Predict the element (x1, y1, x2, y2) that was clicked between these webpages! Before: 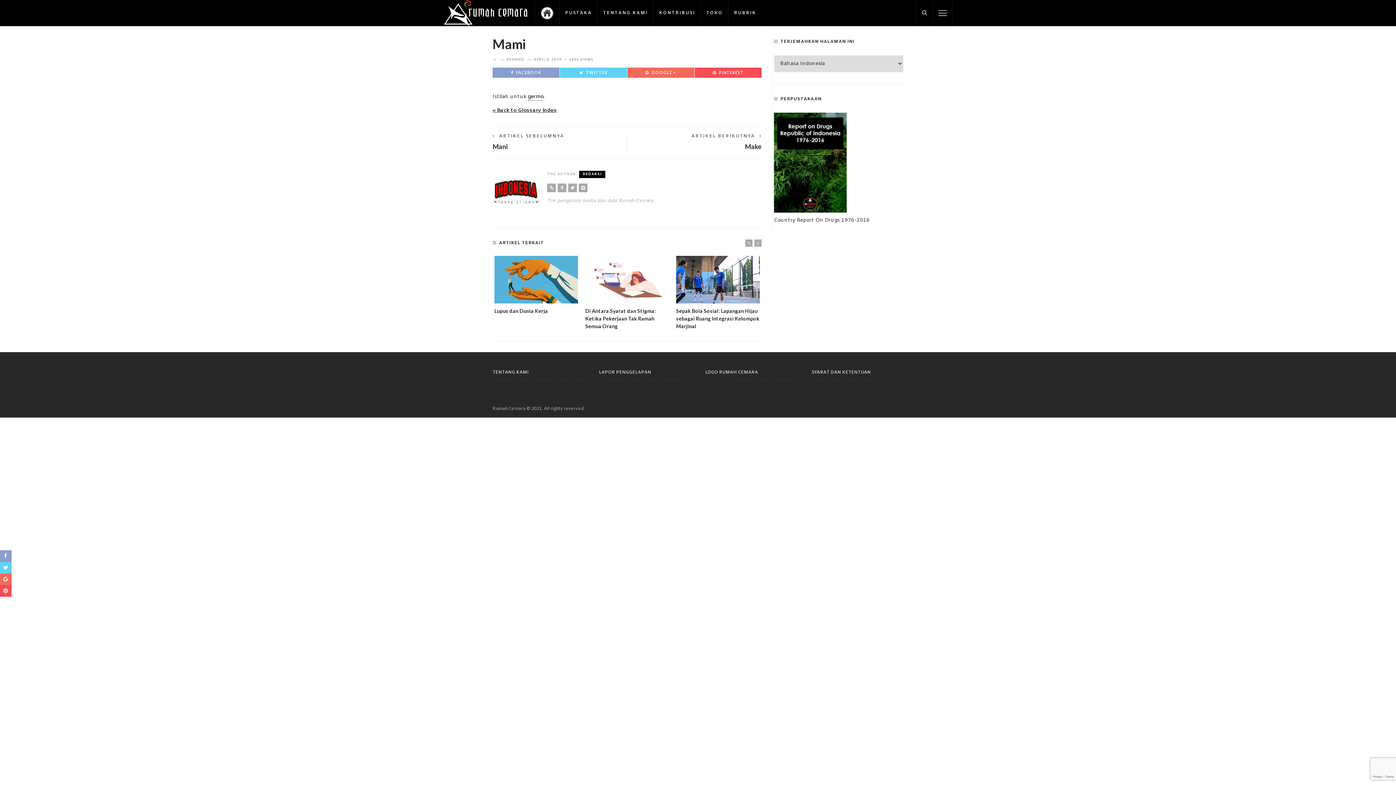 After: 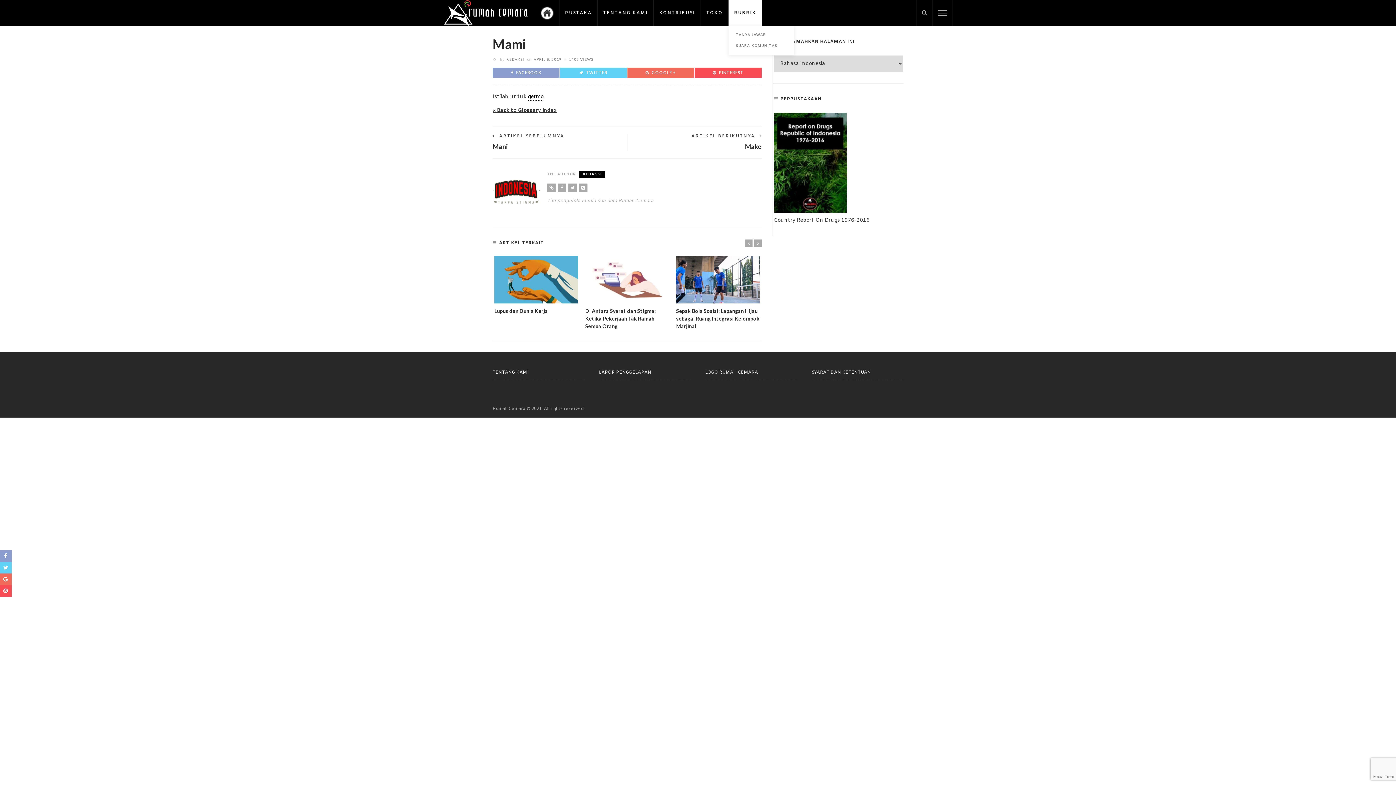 Action: bbox: (728, 0, 762, 26) label: RUBRIK